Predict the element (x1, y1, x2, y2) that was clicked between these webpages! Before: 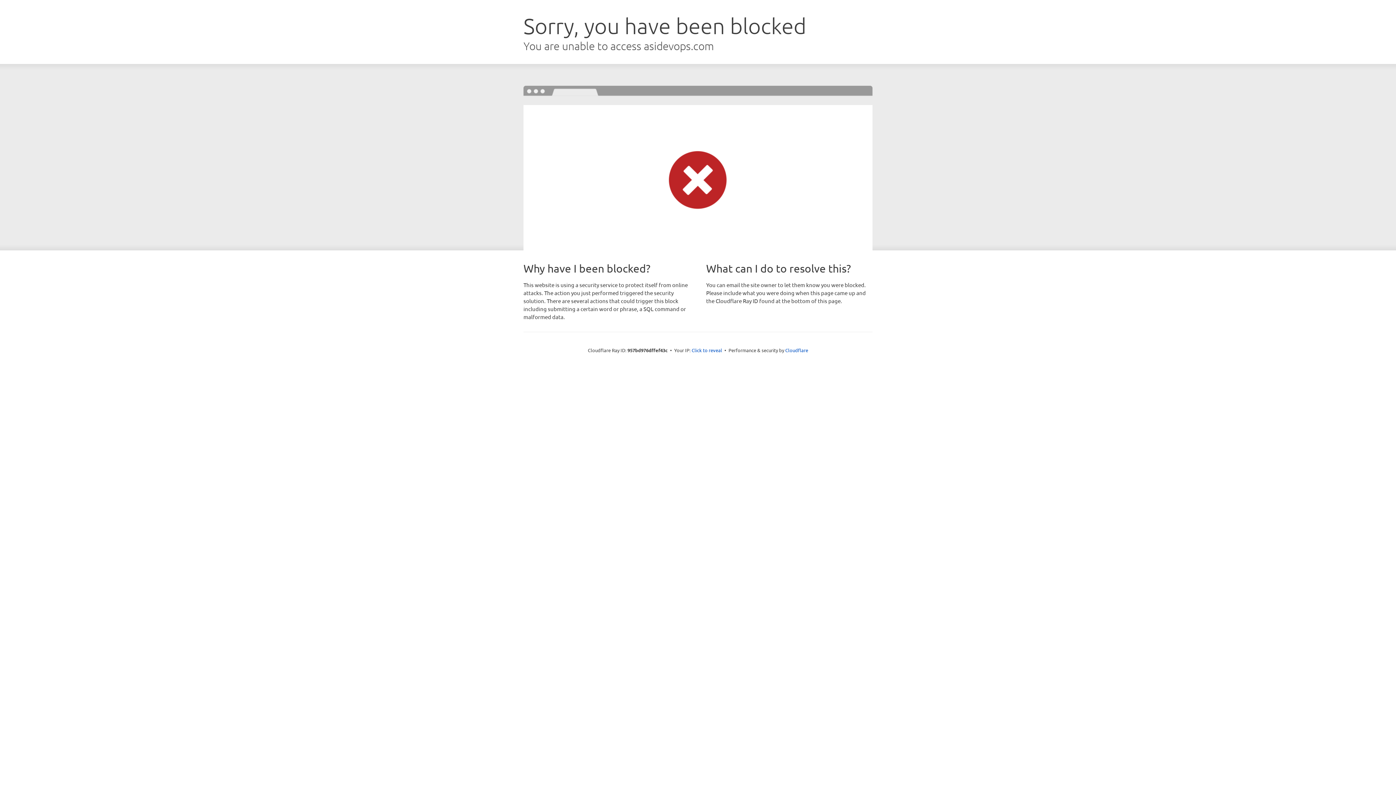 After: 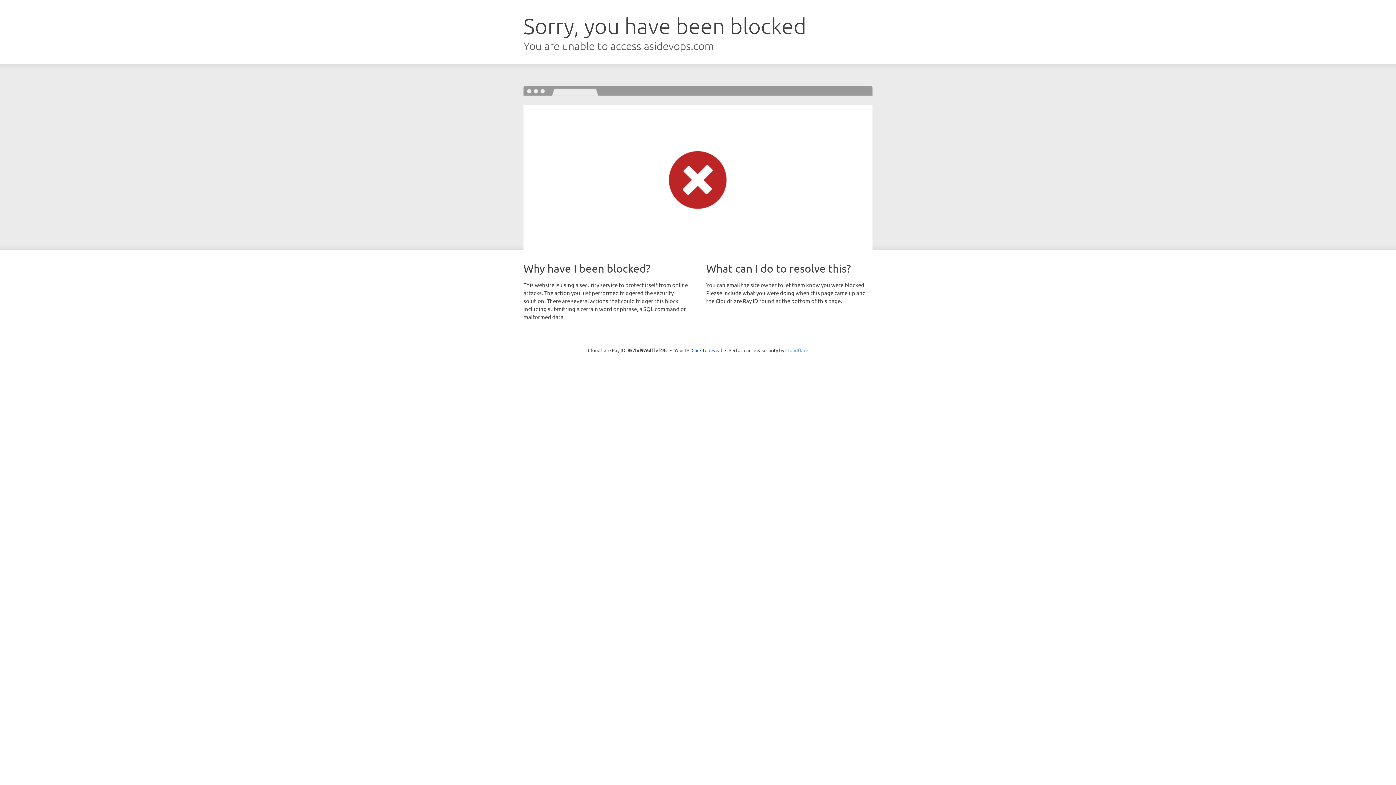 Action: label: Cloudflare bbox: (785, 347, 808, 353)